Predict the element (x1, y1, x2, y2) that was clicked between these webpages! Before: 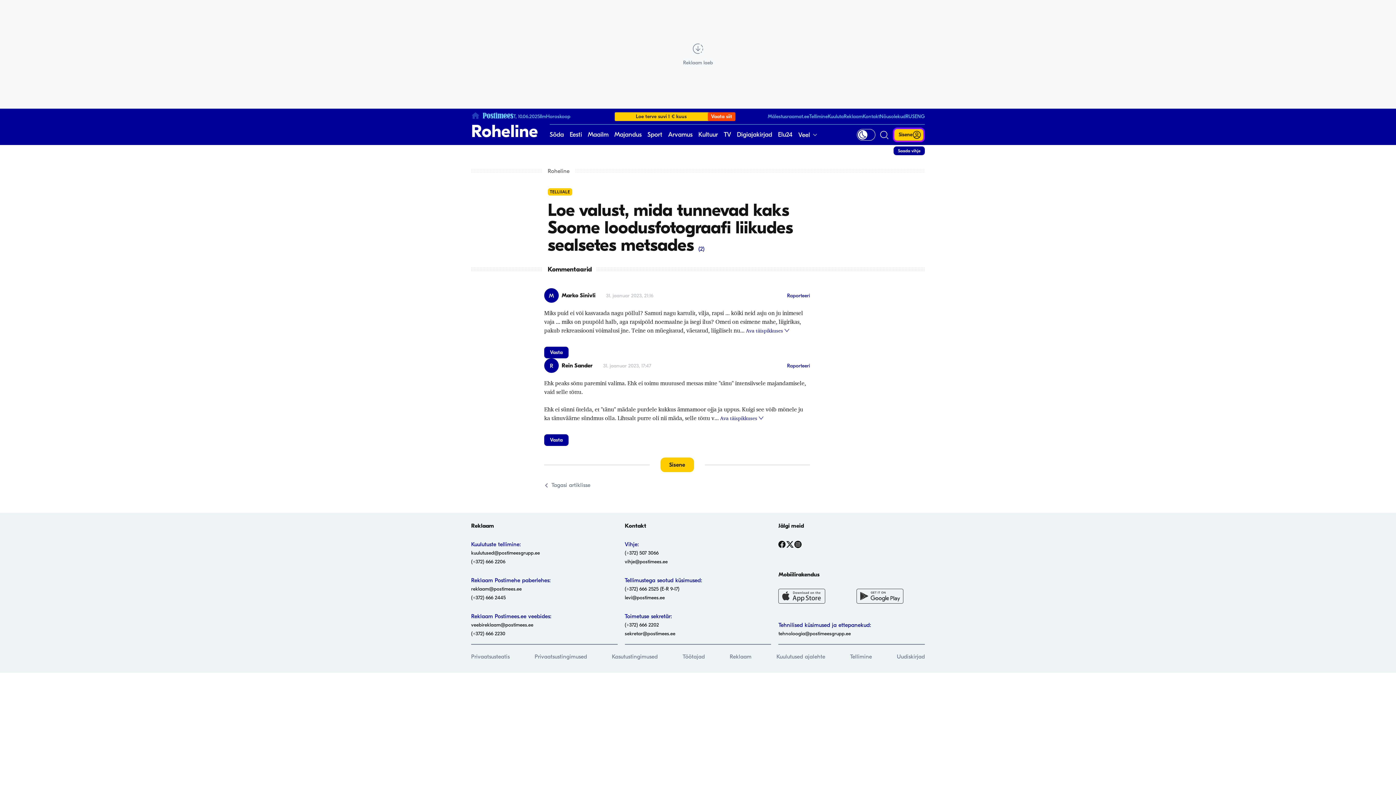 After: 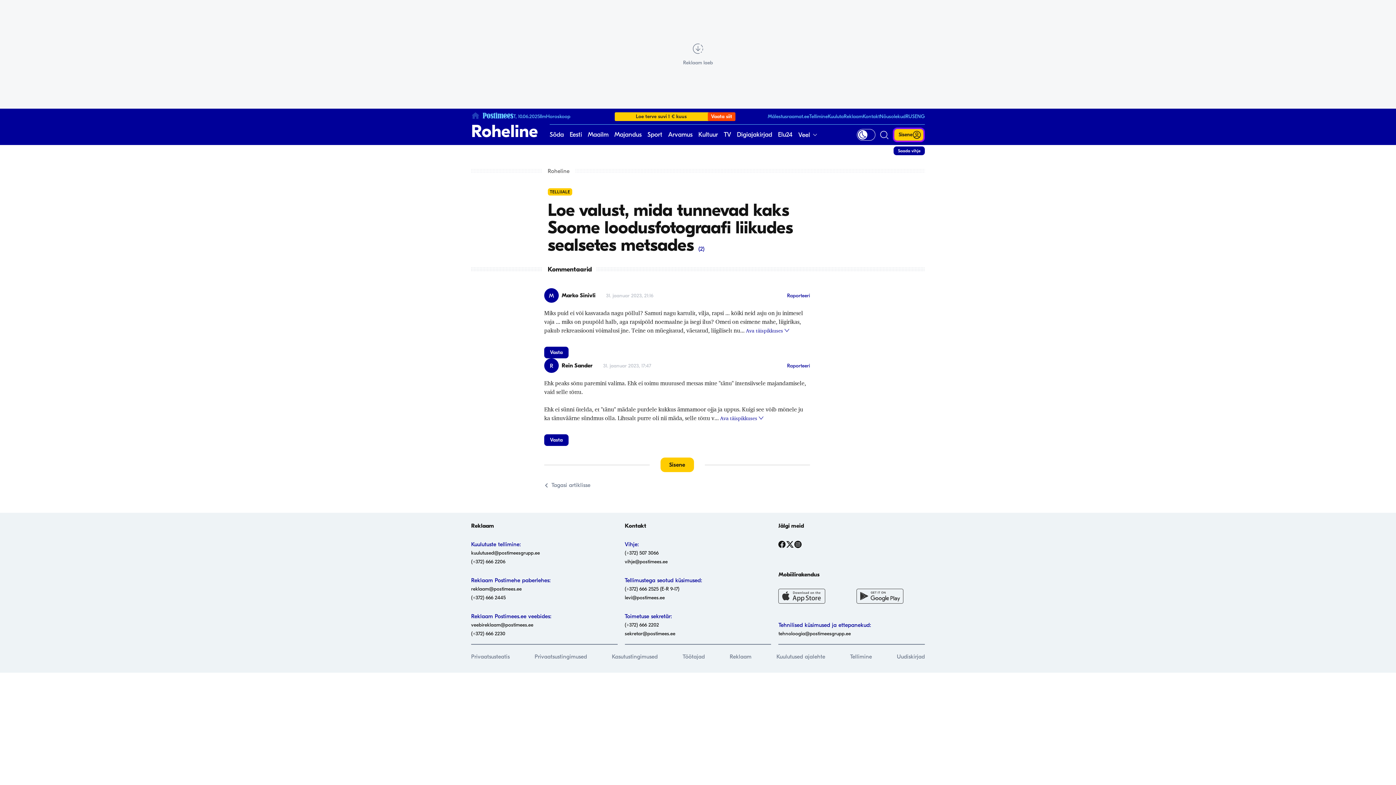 Action: bbox: (698, 245, 704, 252) label: 2 Kommentaarid